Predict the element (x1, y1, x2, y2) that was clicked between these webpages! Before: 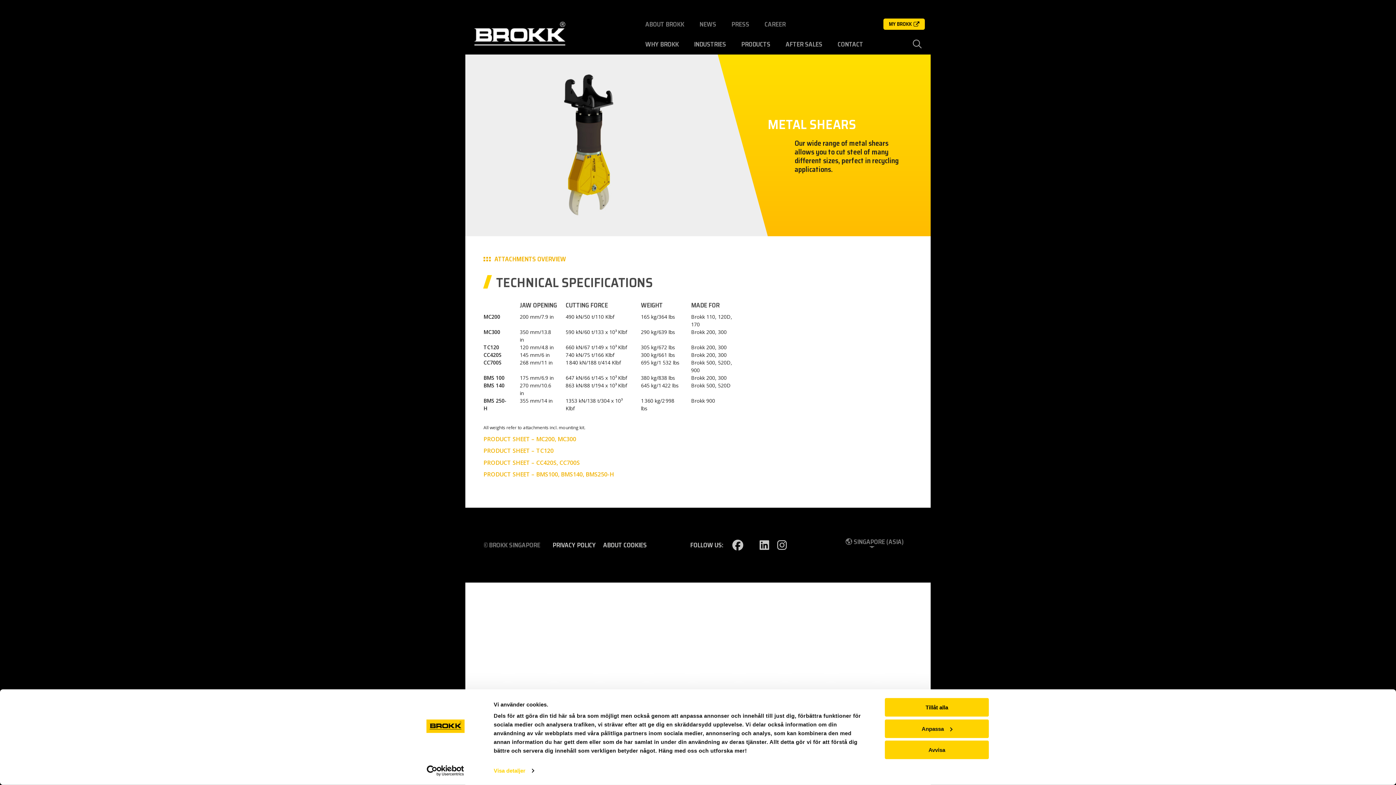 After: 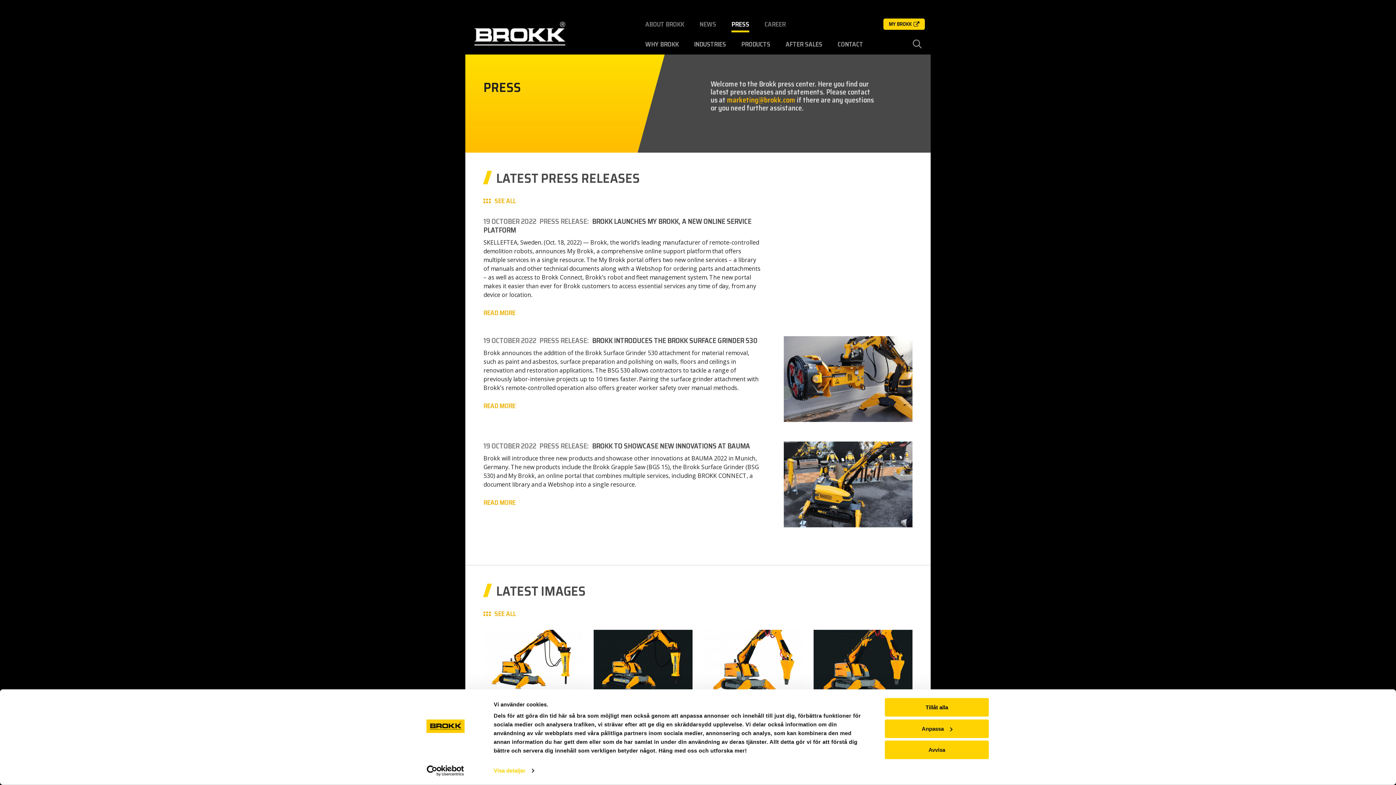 Action: label: PRESS bbox: (731, 16, 749, 32)